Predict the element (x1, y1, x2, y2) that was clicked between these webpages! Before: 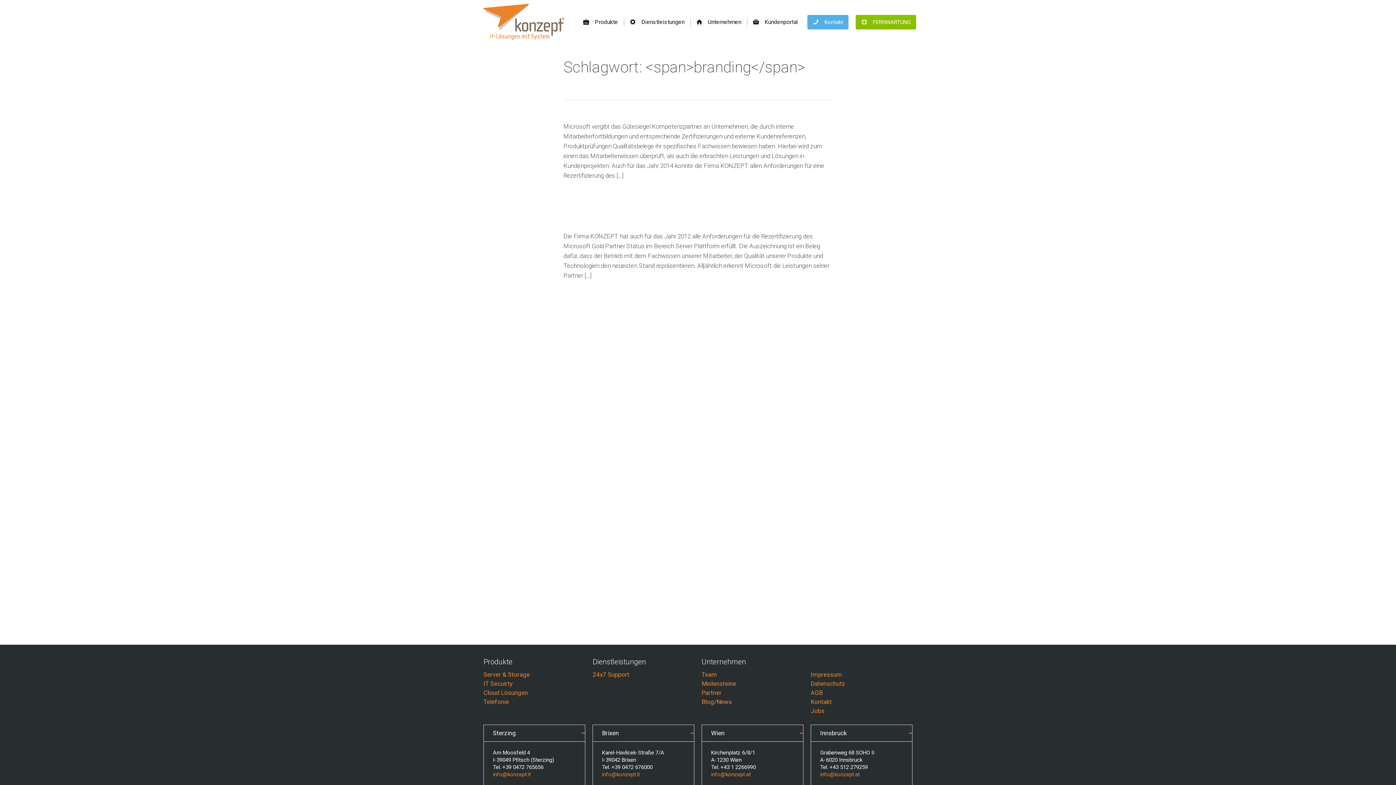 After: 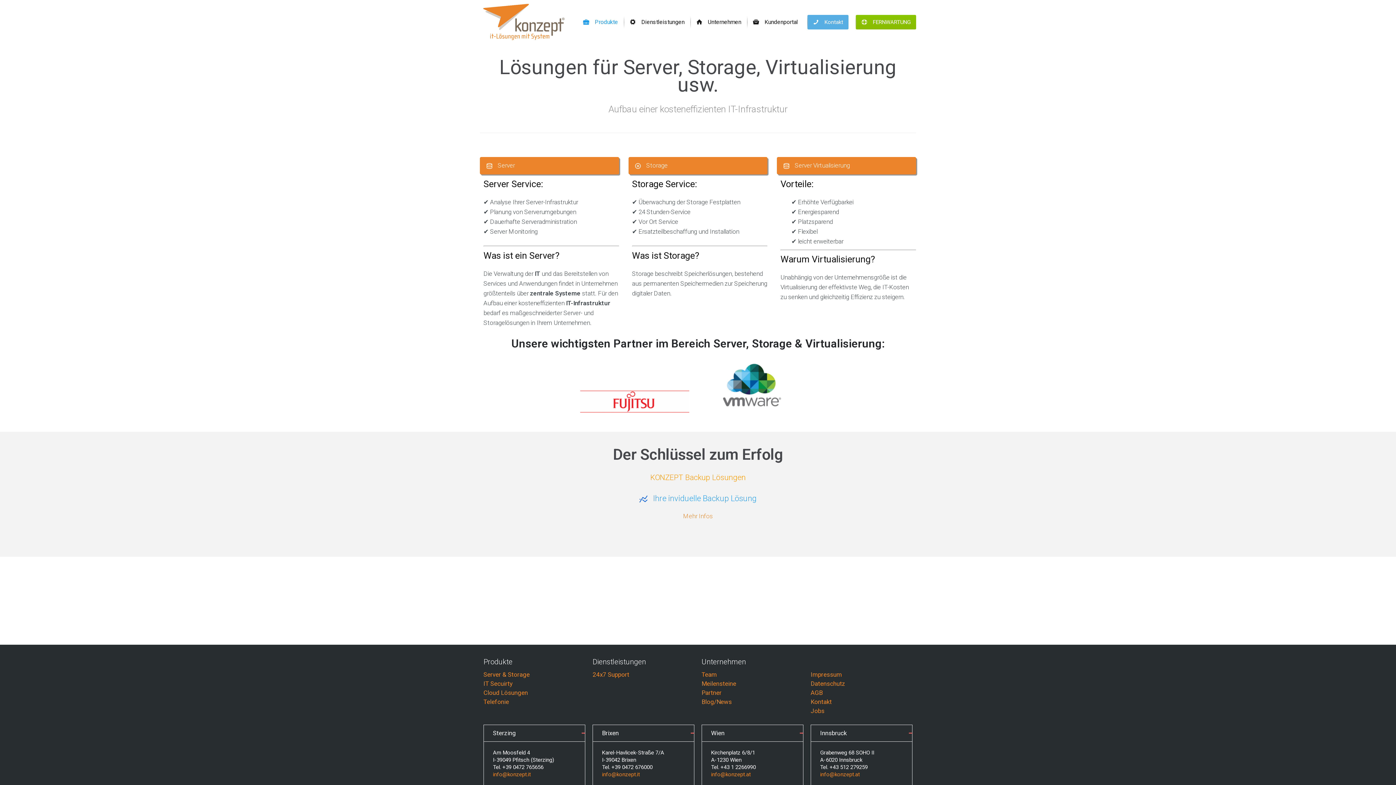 Action: bbox: (483, 671, 529, 678) label: Server & Storage